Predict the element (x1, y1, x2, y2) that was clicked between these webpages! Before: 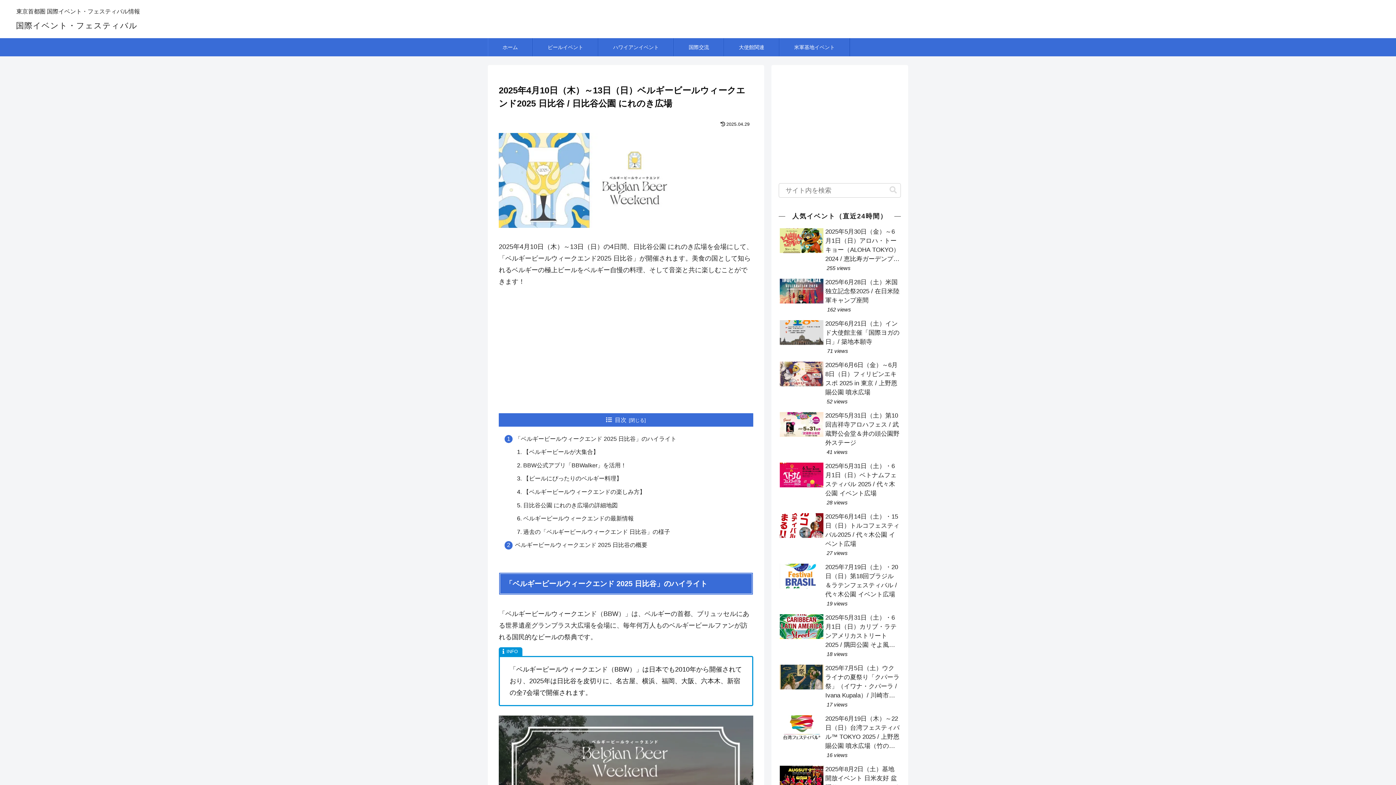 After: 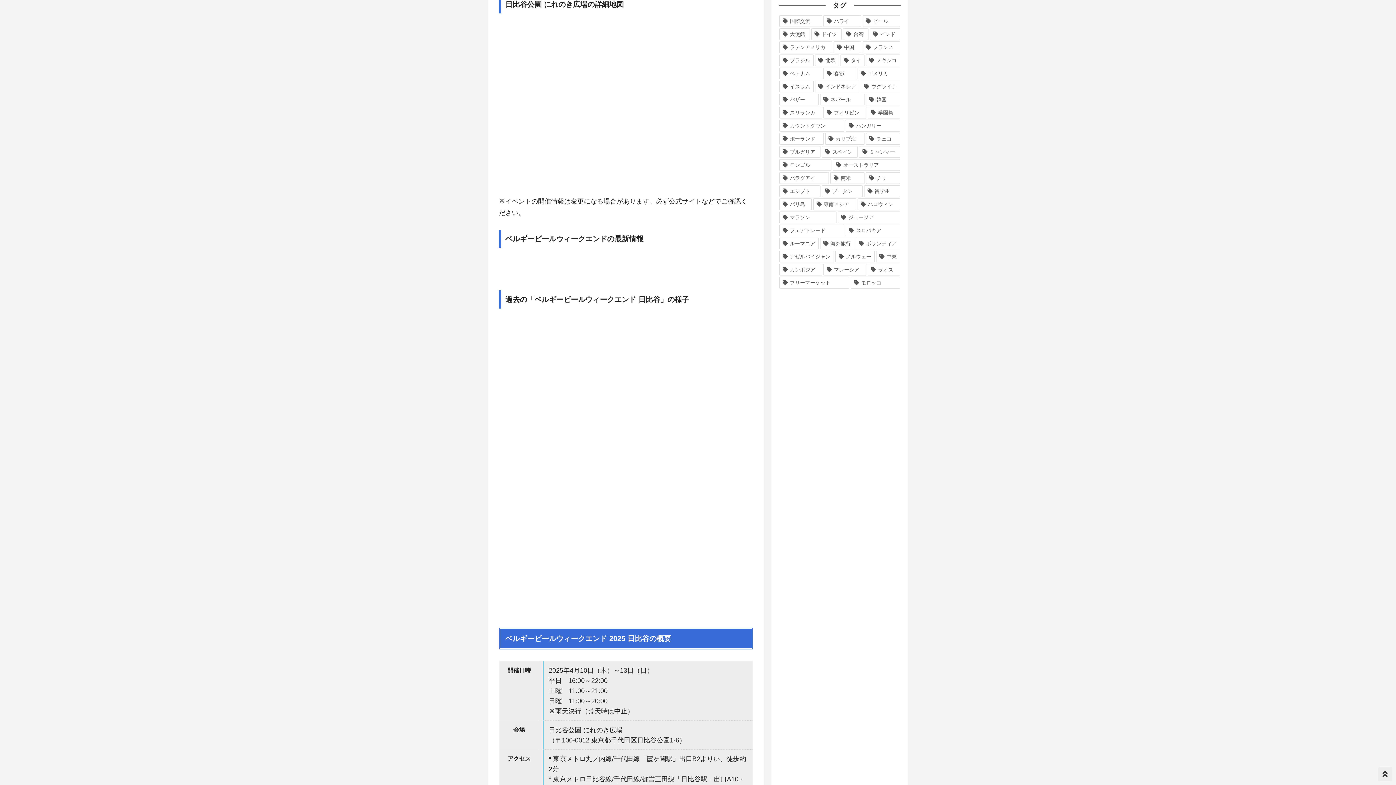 Action: label: 日比谷公園 にれのき広場の詳細地図 bbox: (523, 502, 617, 508)